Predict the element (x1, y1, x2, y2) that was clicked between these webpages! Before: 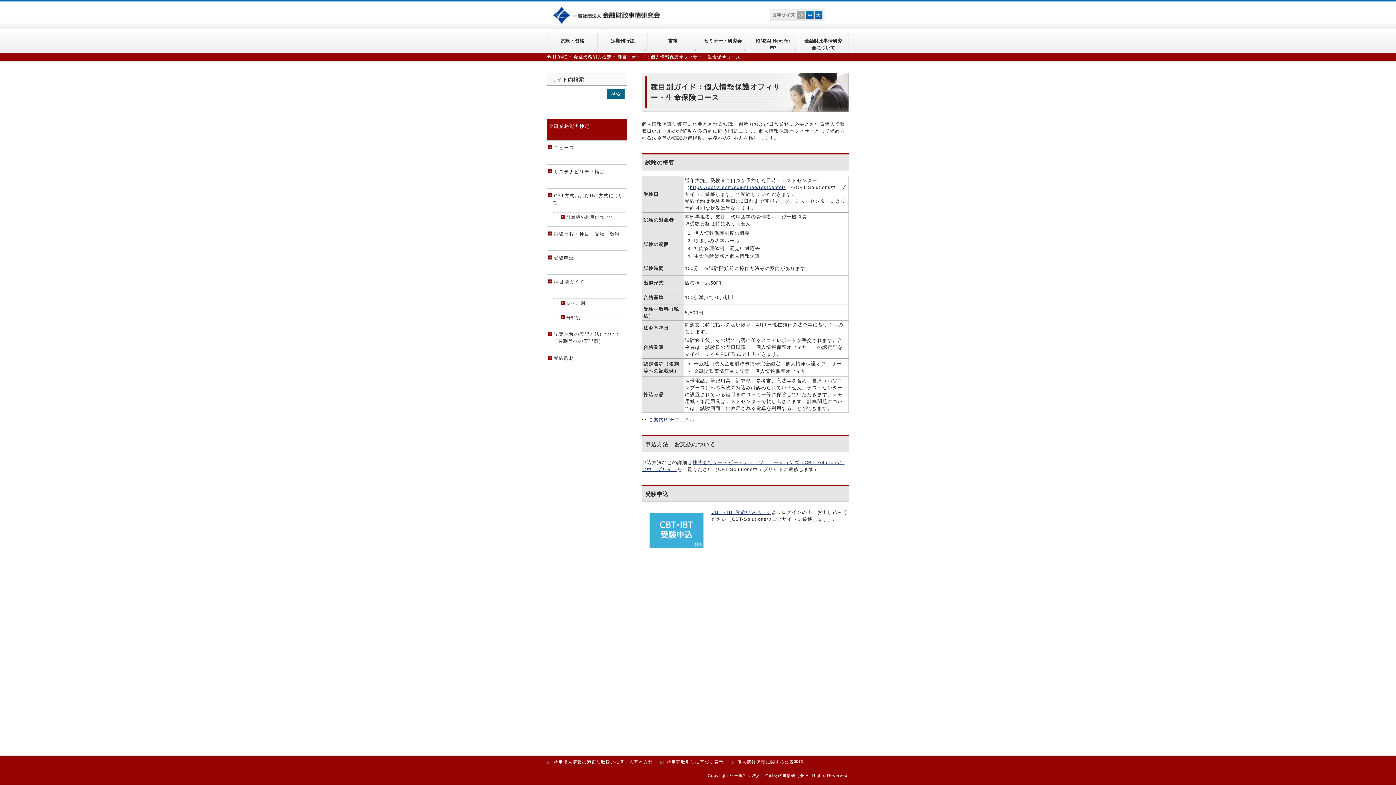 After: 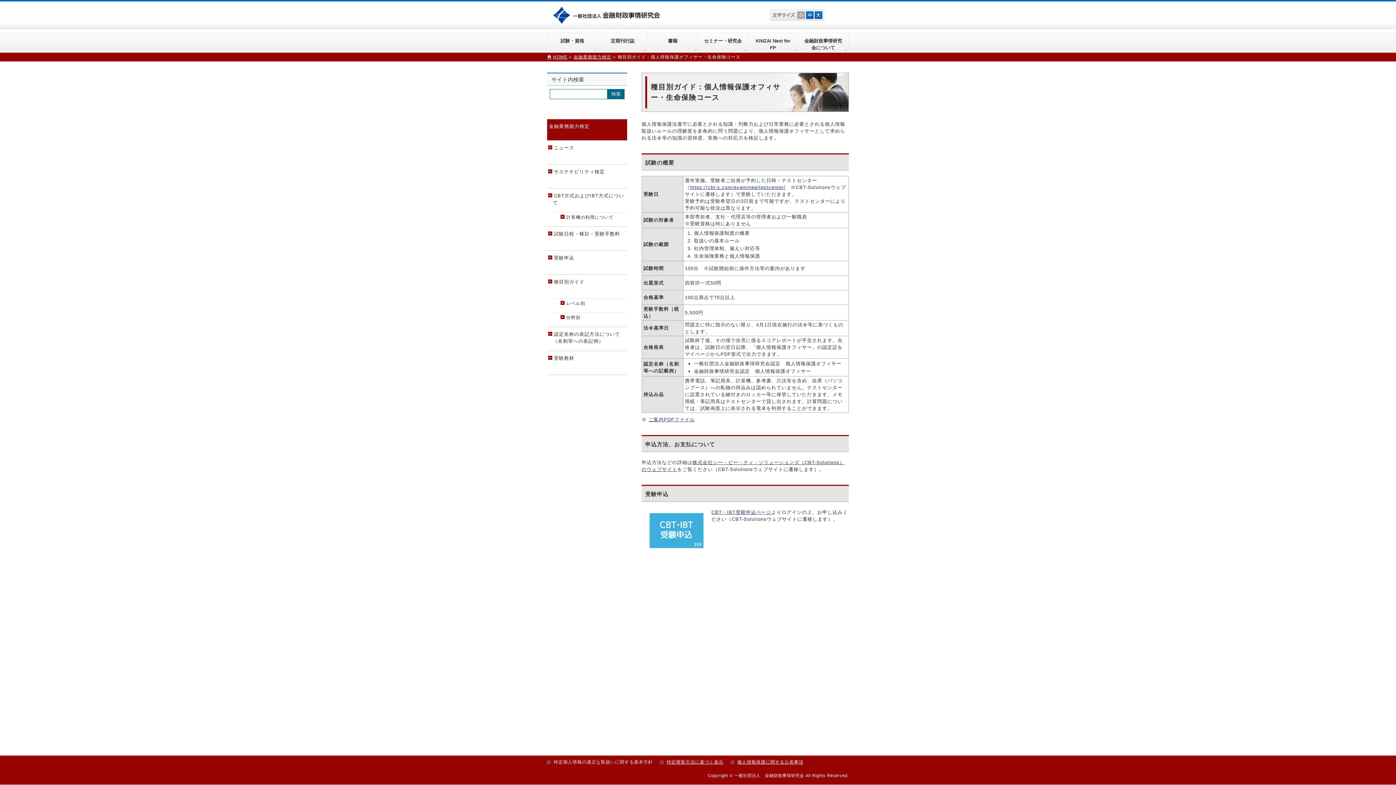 Action: label: 特定個人情報の適正な取扱いに関する基本方針 bbox: (547, 759, 660, 765)